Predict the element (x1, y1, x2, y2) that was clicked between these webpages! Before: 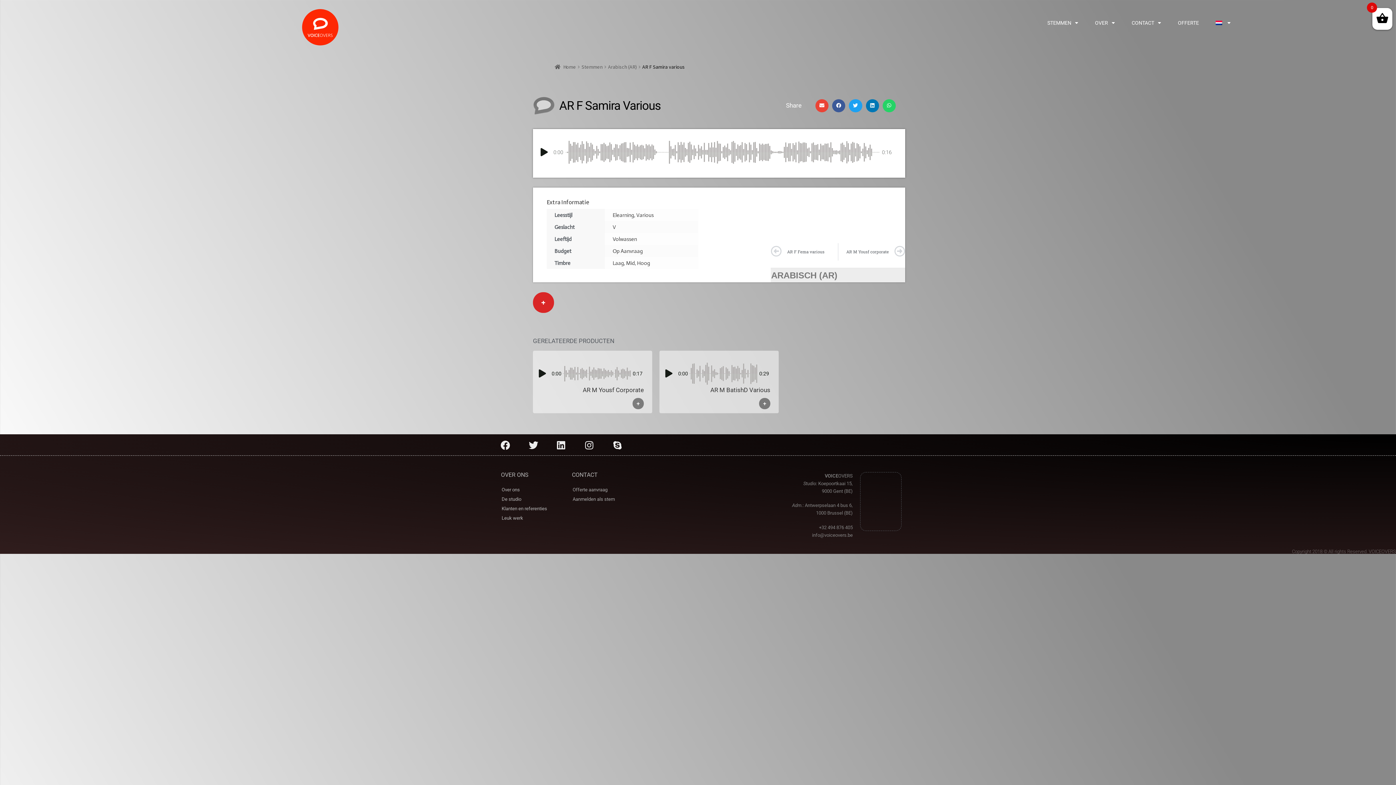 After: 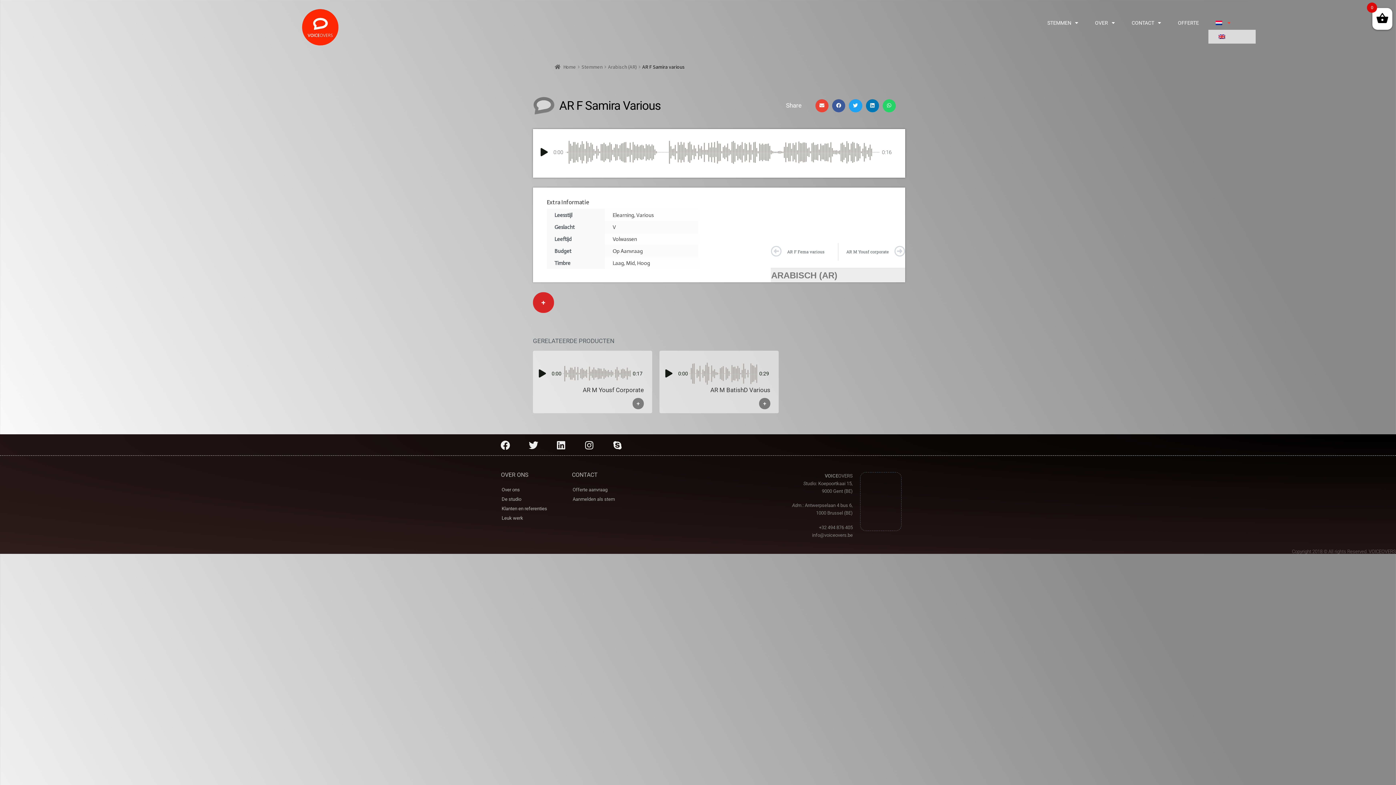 Action: bbox: (1208, 15, 1238, 29)